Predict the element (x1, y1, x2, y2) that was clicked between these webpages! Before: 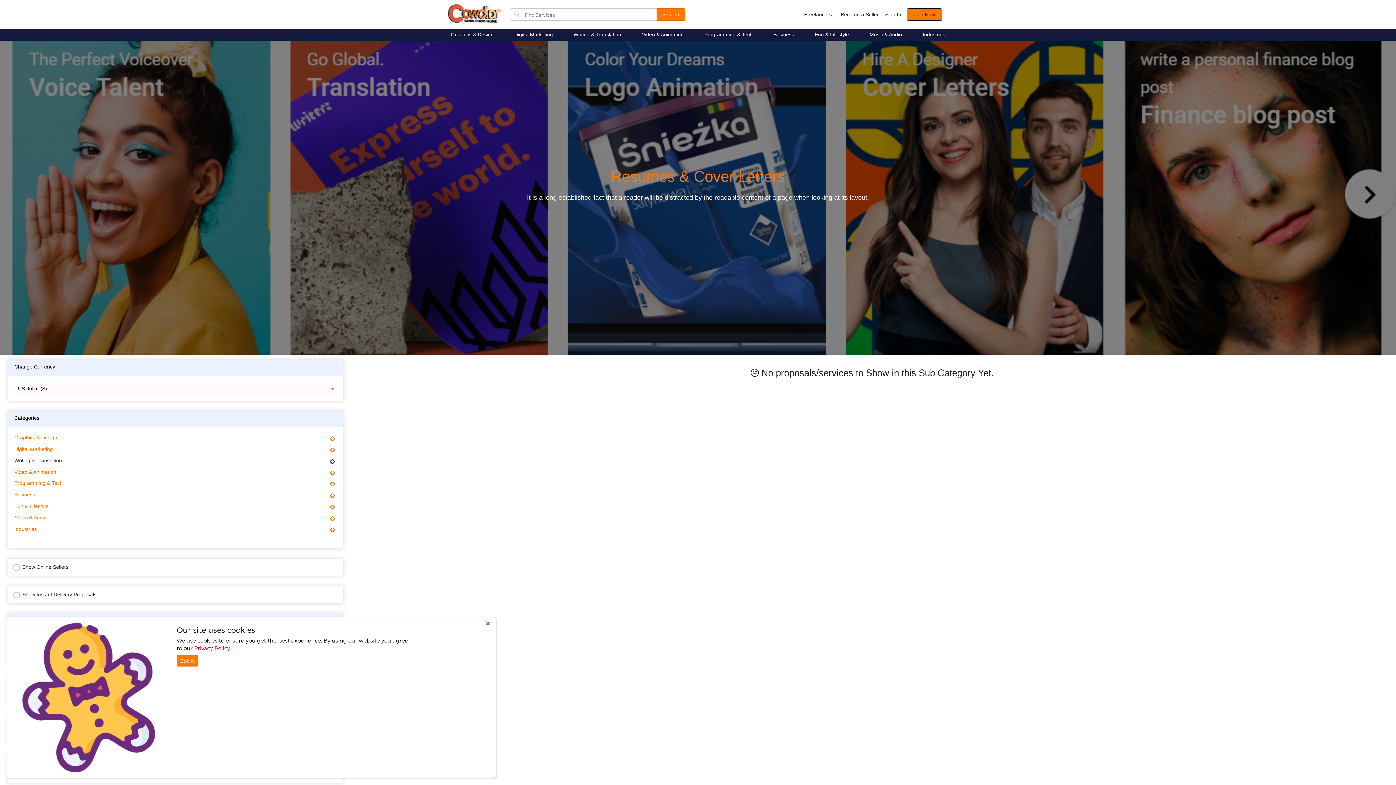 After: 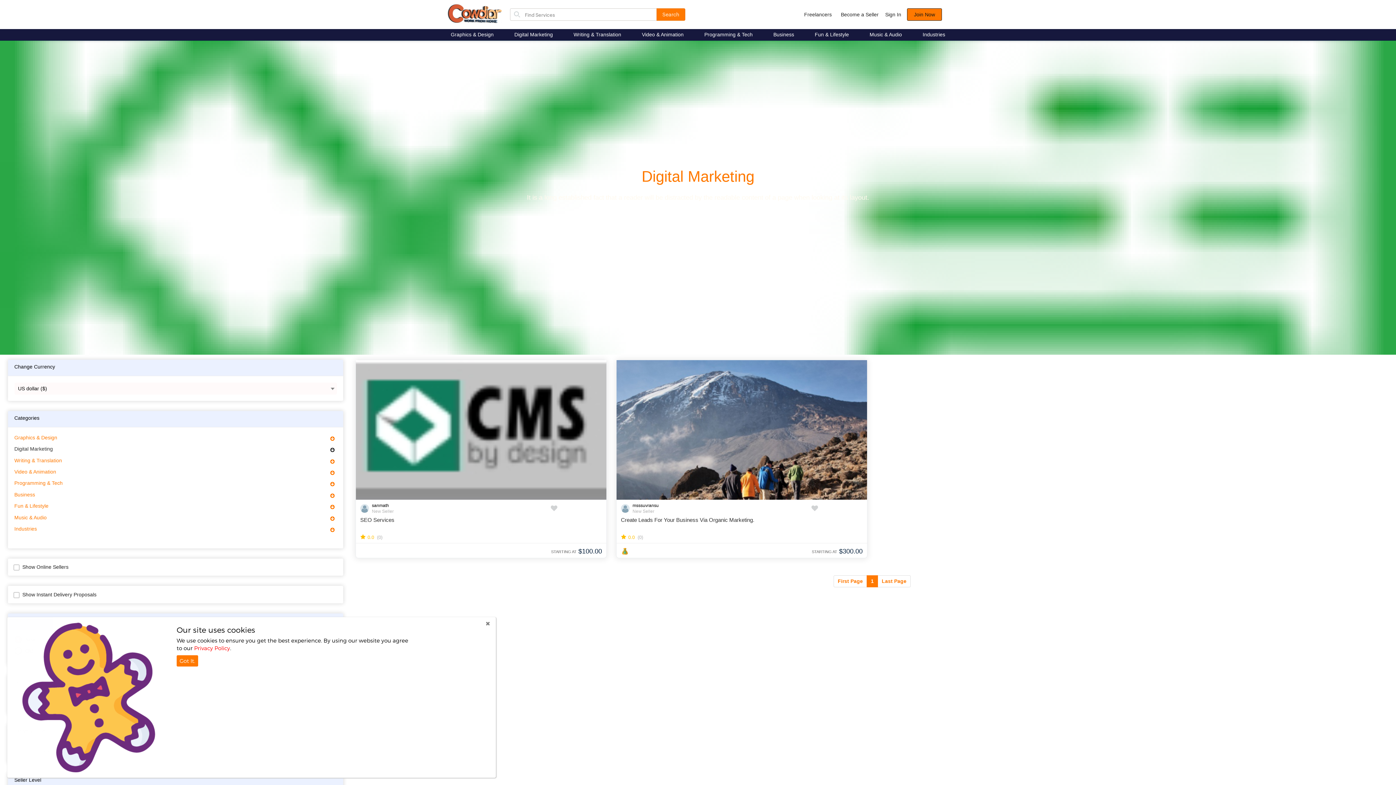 Action: bbox: (14, 446, 52, 452) label: Digital Marketing